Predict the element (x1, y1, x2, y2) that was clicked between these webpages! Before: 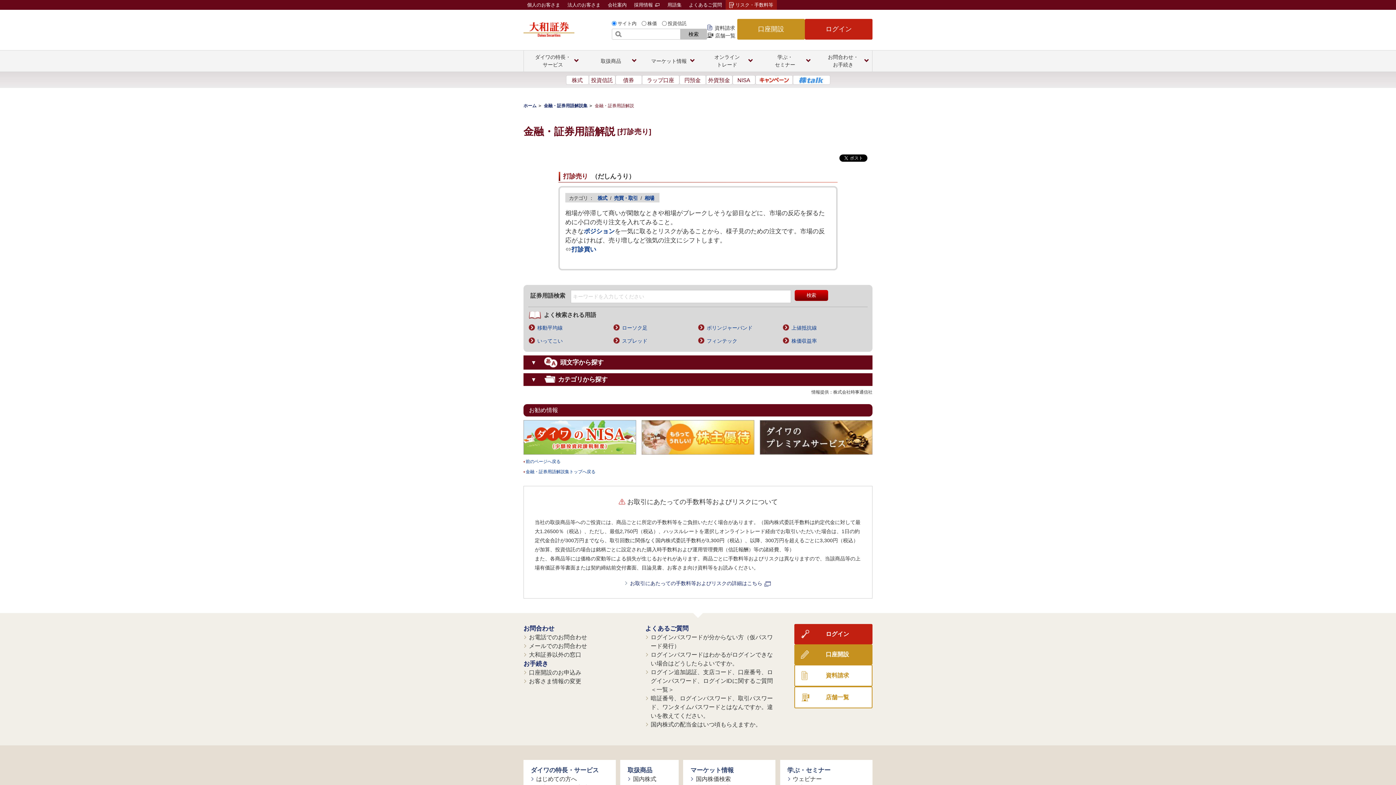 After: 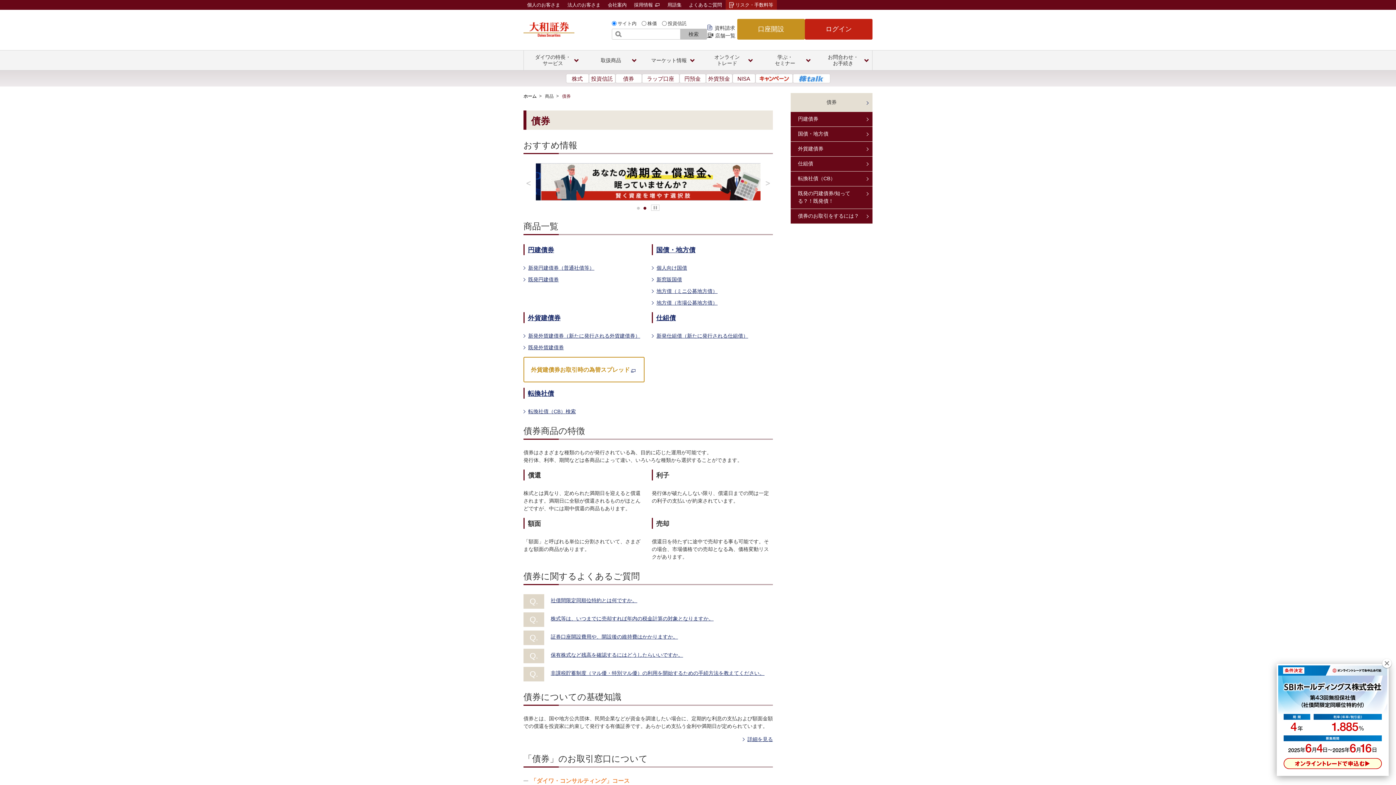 Action: label: 債券 bbox: (615, 75, 642, 84)